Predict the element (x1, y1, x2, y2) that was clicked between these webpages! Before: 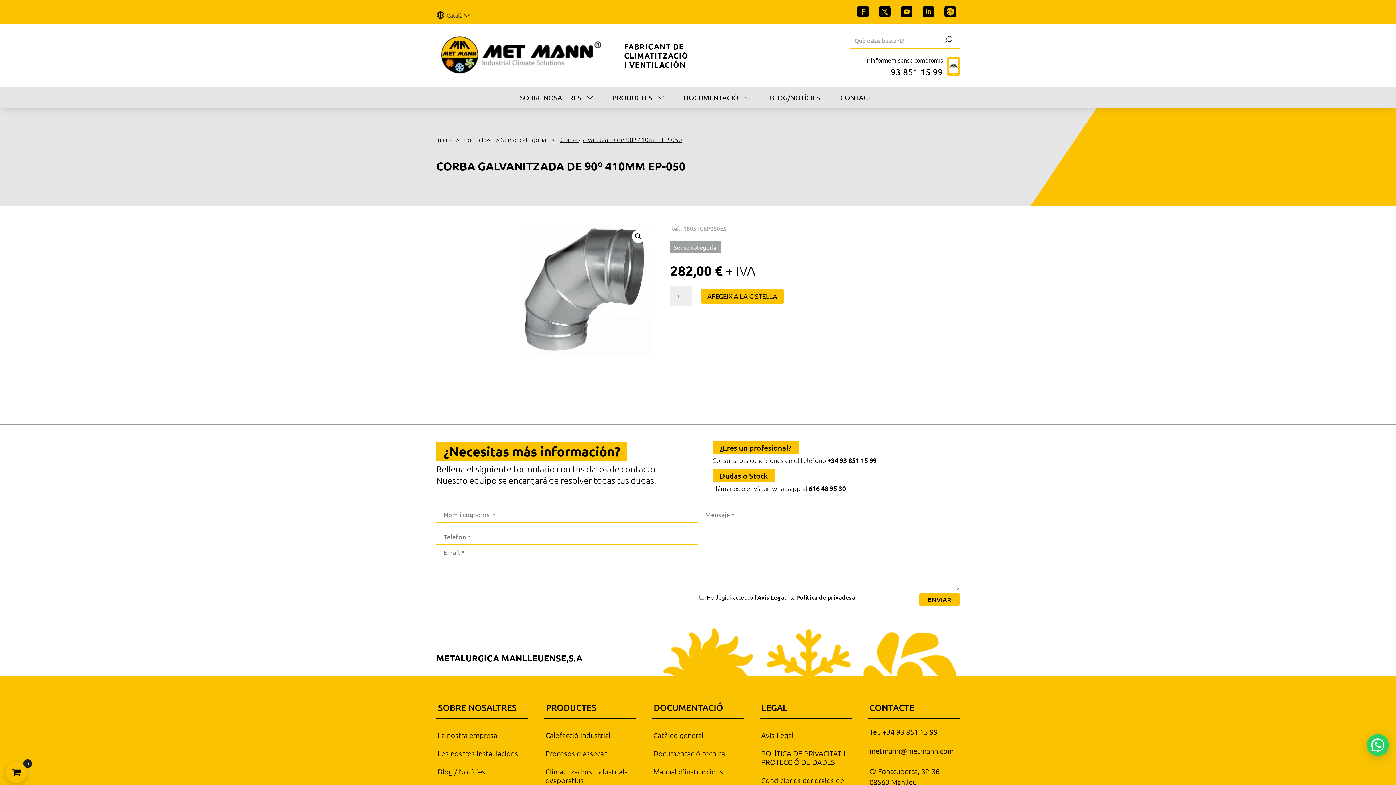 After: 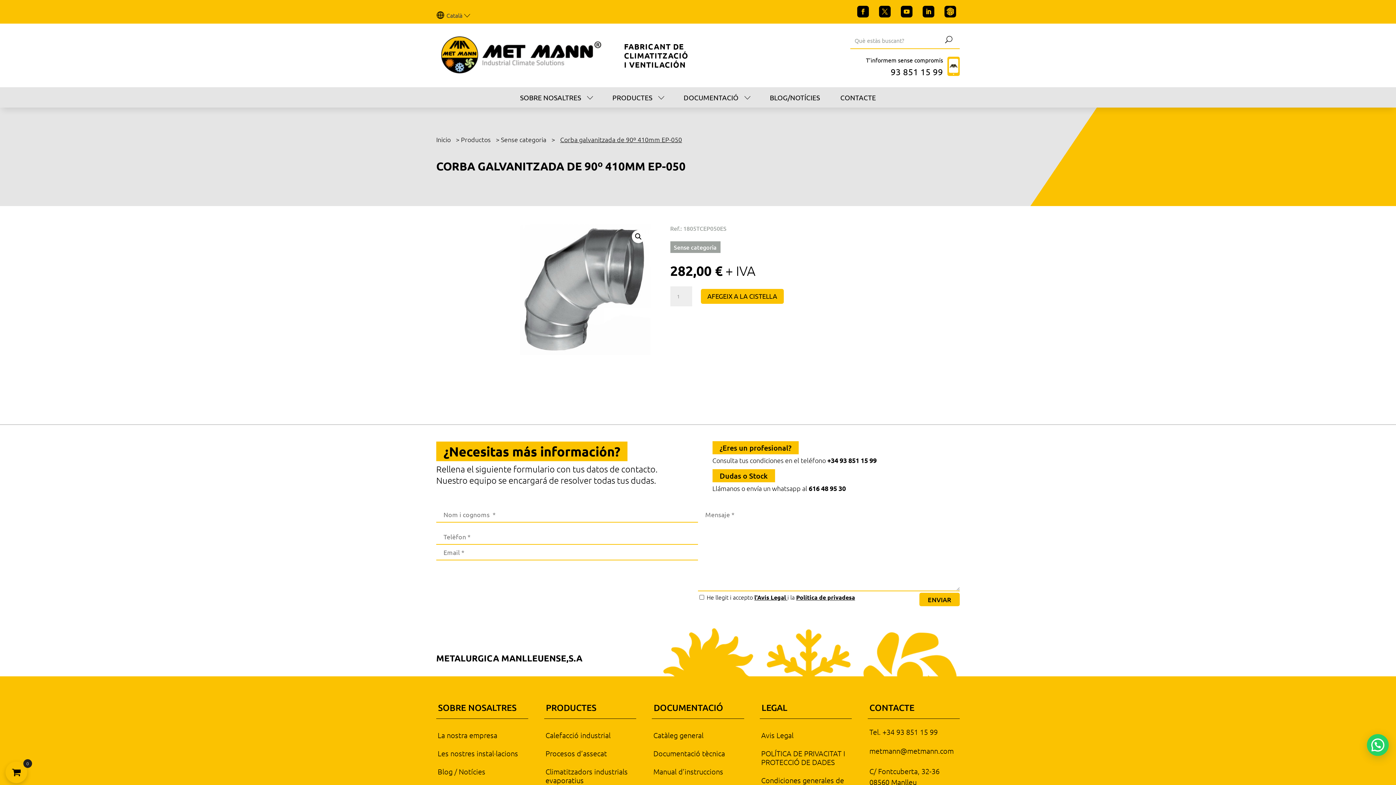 Action: label: l'Avís Legal  bbox: (754, 593, 787, 601)